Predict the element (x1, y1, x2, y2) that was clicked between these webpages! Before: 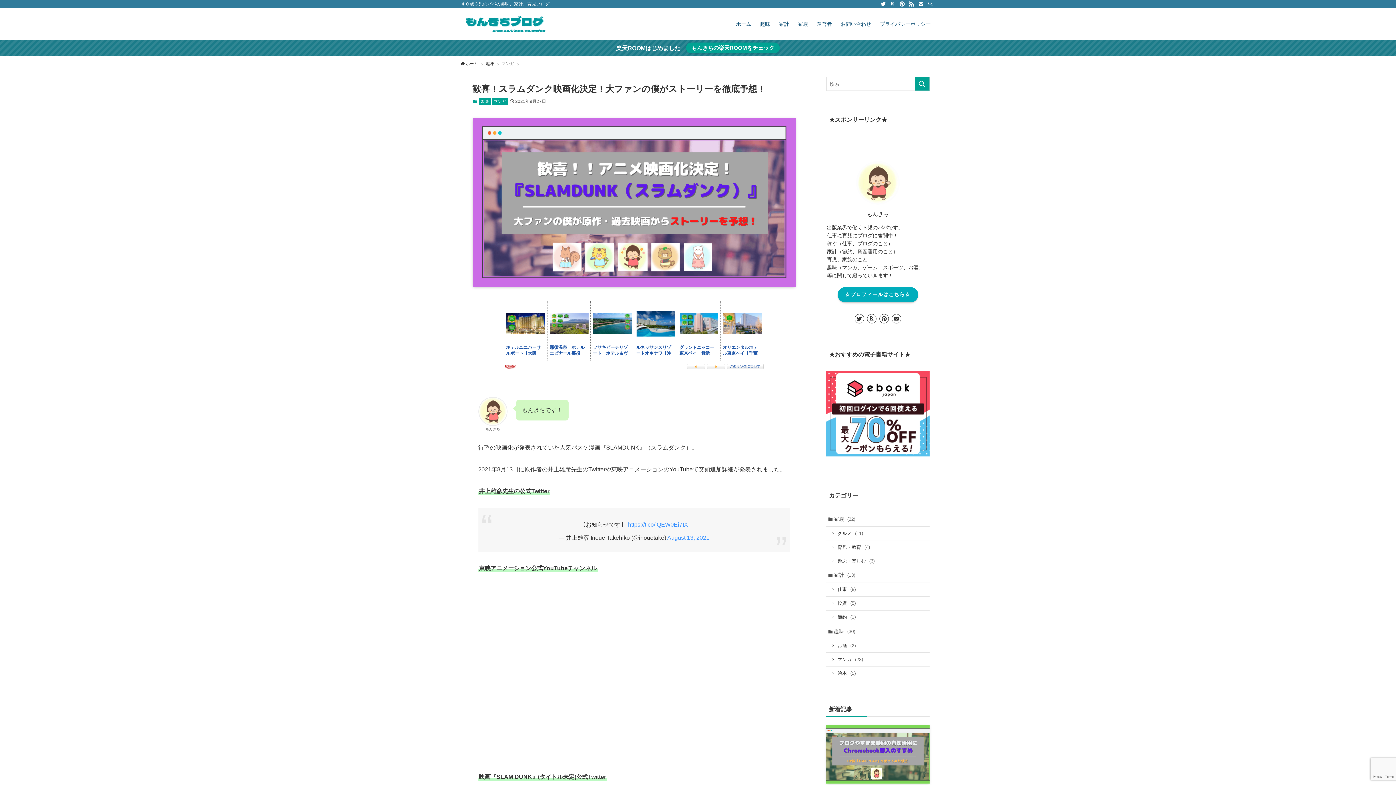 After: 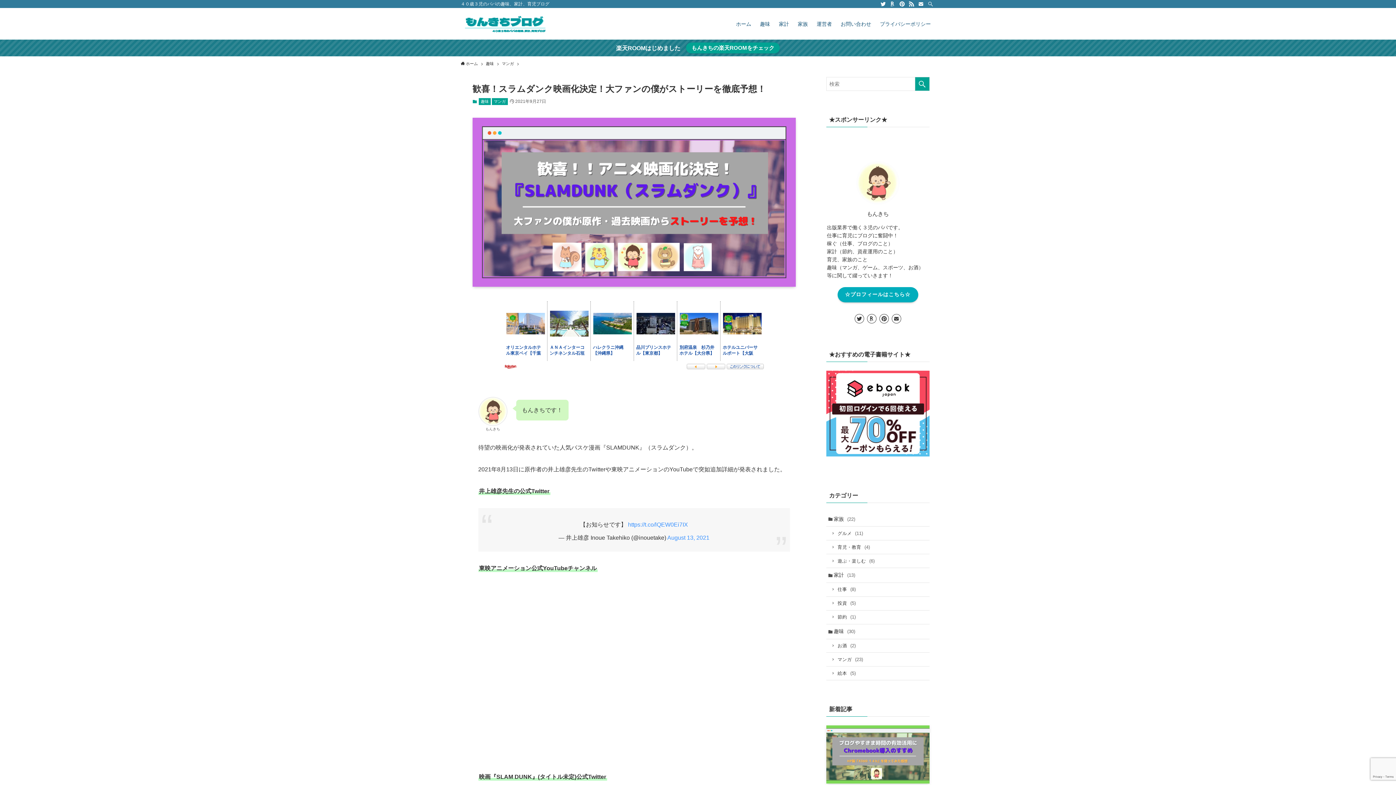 Action: label: room bbox: (888, 0, 897, 8)